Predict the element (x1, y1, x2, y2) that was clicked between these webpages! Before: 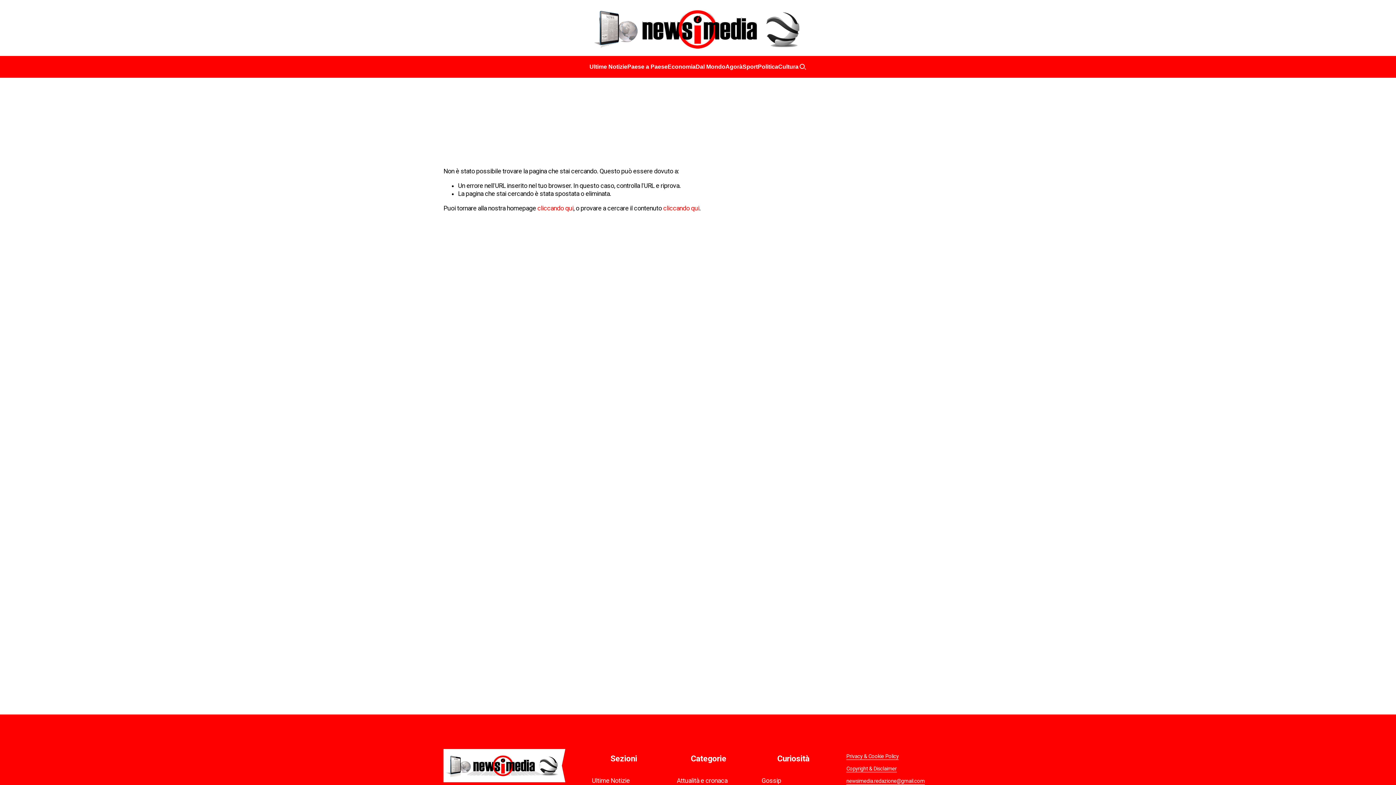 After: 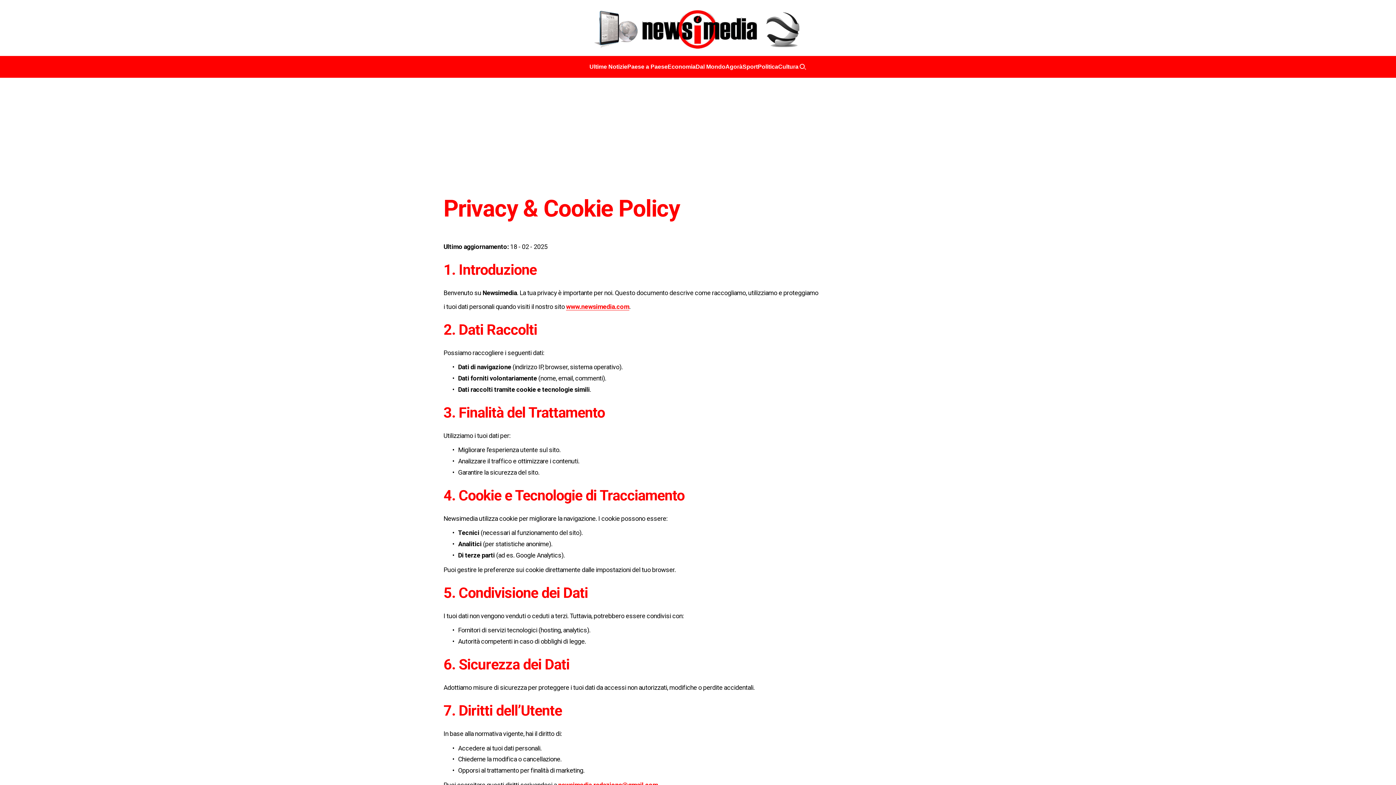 Action: label: Privacy & Cookie Policy bbox: (846, 753, 898, 760)